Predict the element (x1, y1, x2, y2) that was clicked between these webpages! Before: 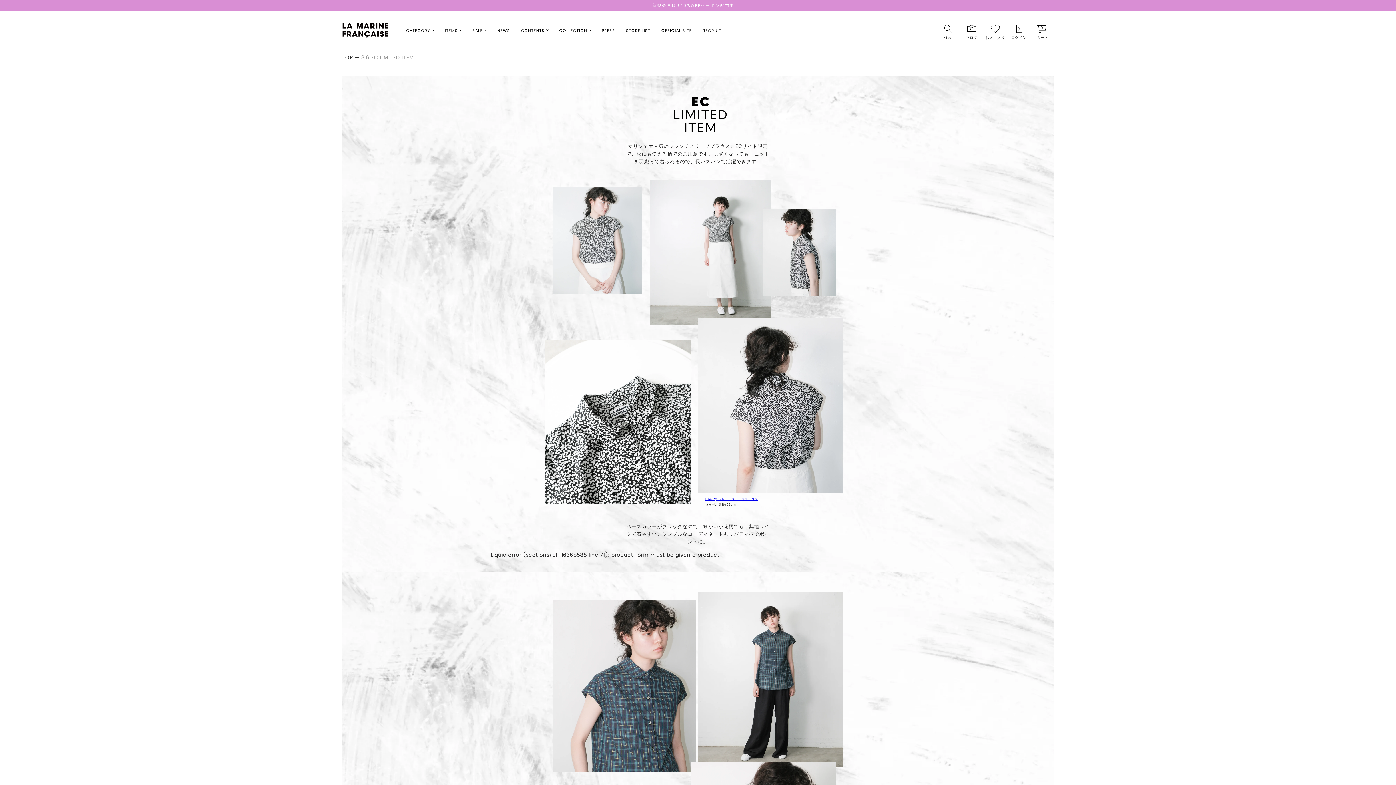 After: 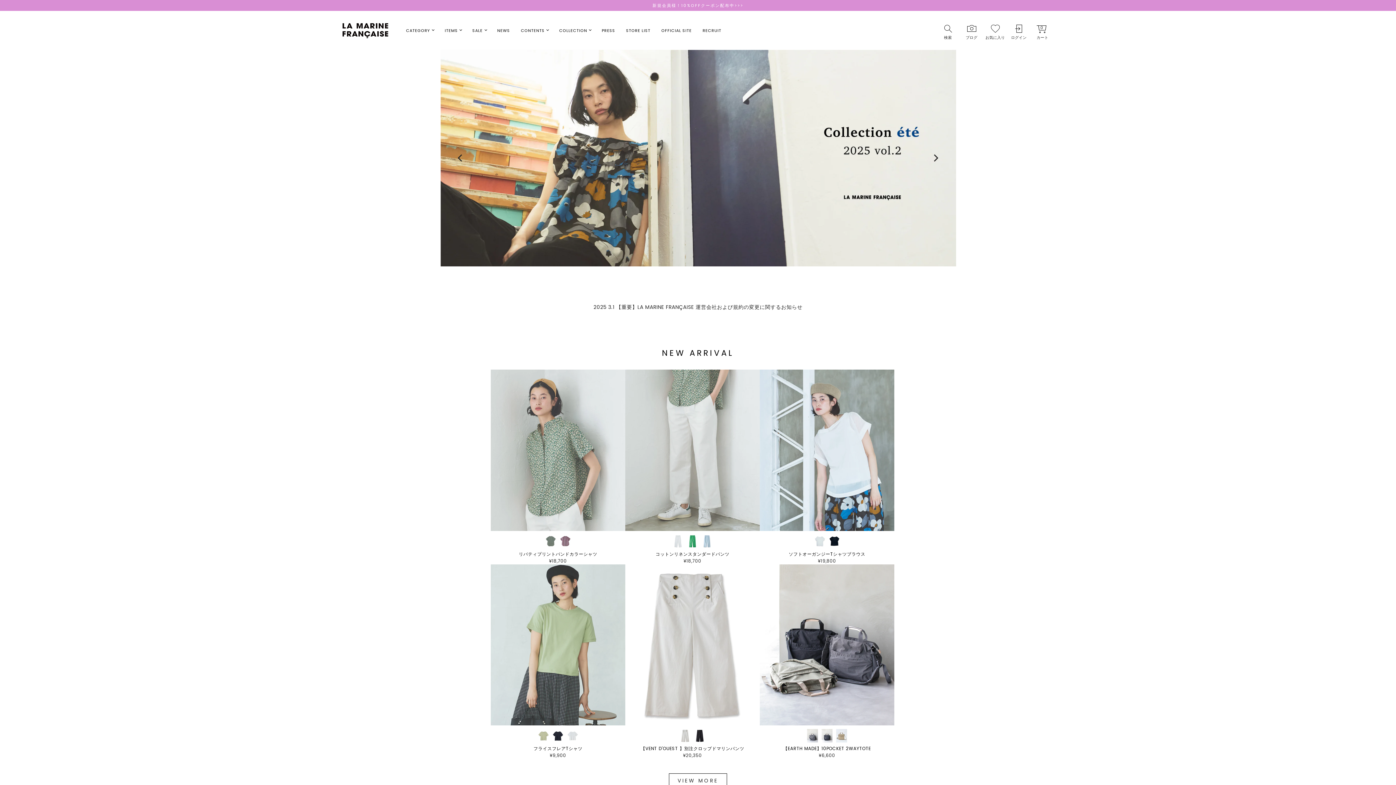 Action: bbox: (341, 53, 353, 61) label: TOP